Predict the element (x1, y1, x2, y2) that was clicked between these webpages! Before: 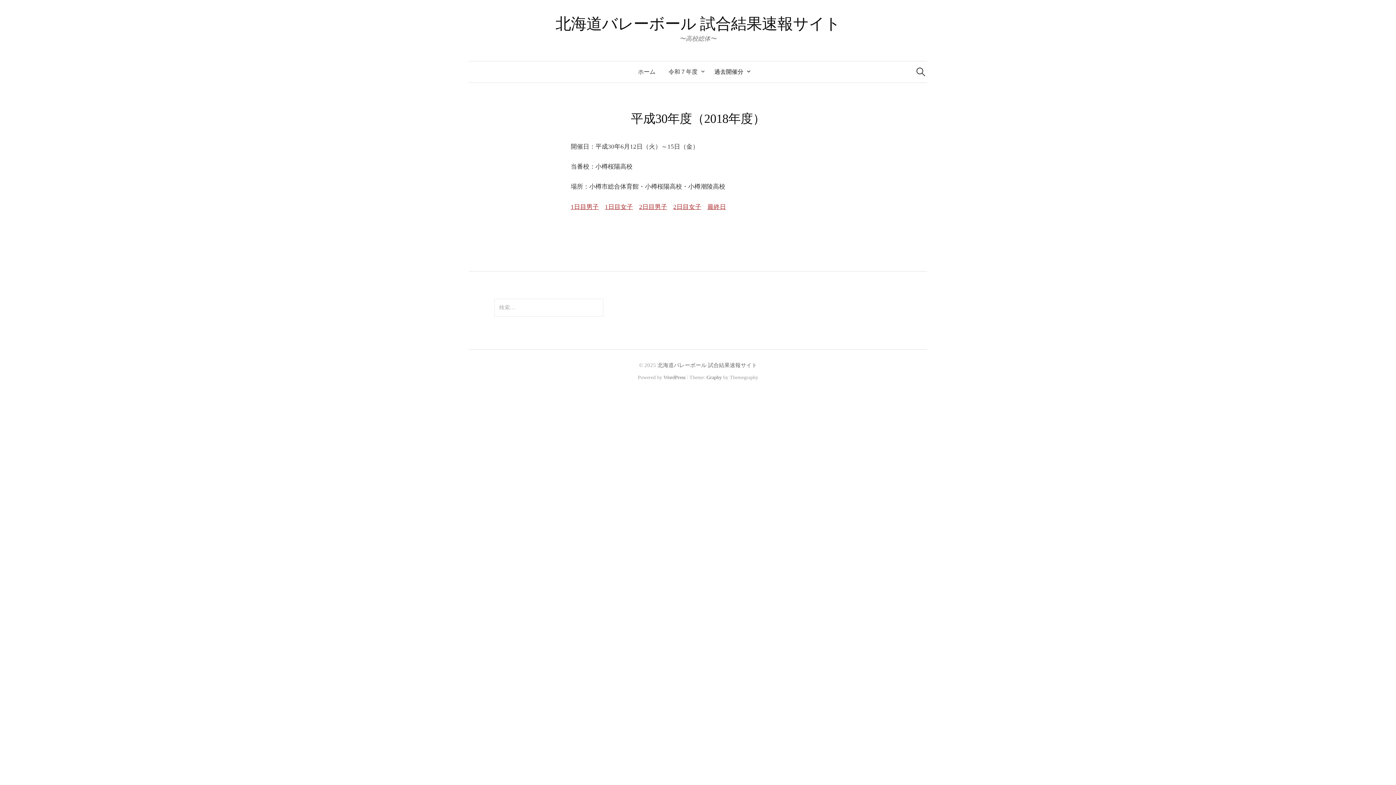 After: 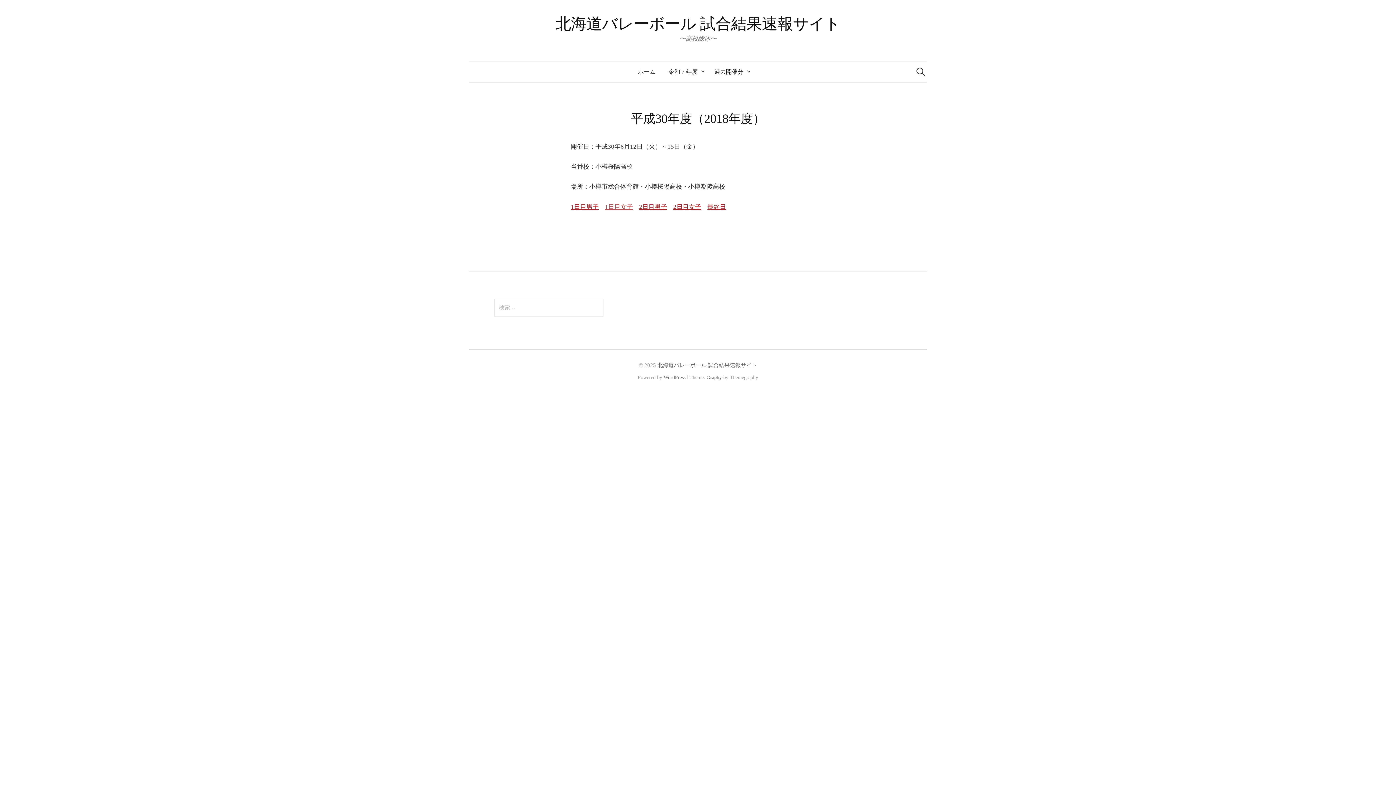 Action: bbox: (605, 203, 633, 210) label: 1日目女子